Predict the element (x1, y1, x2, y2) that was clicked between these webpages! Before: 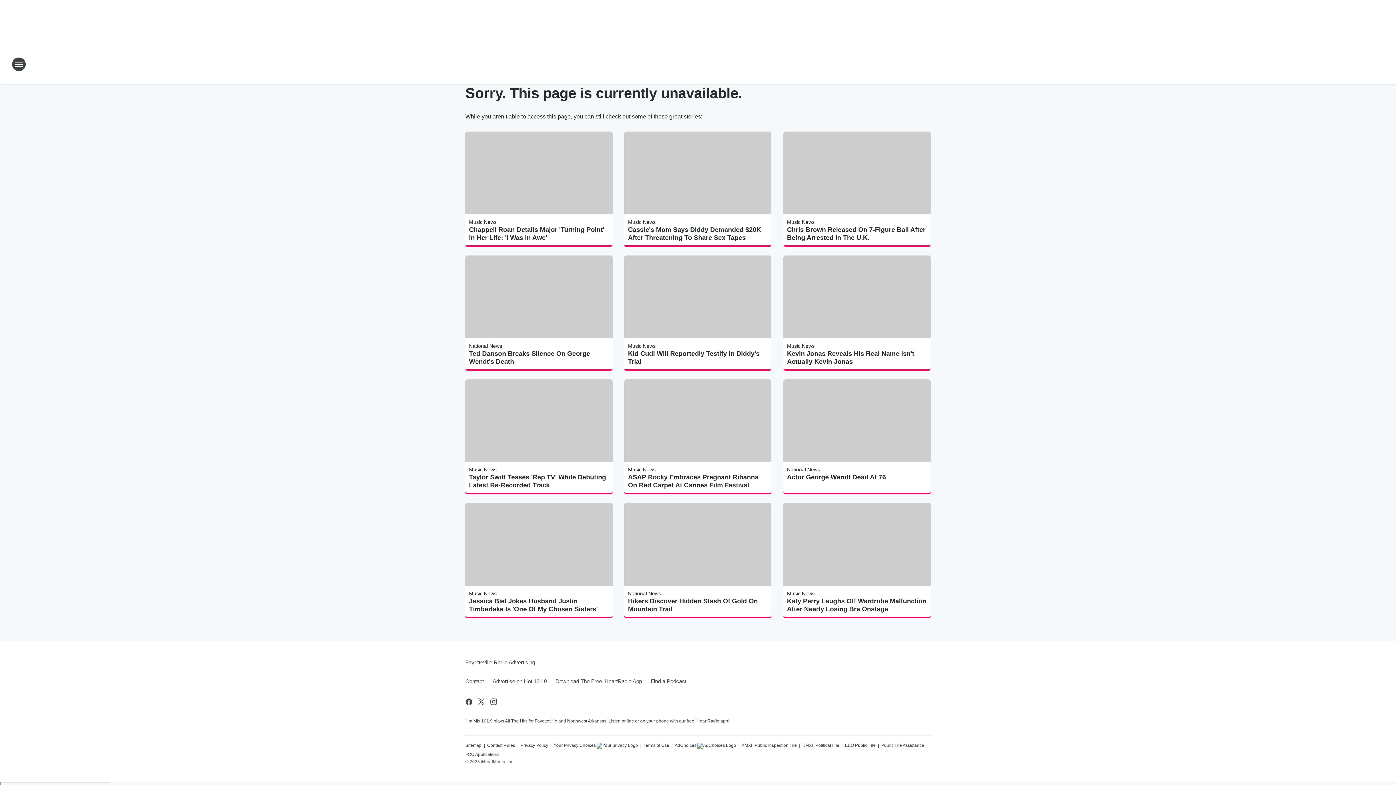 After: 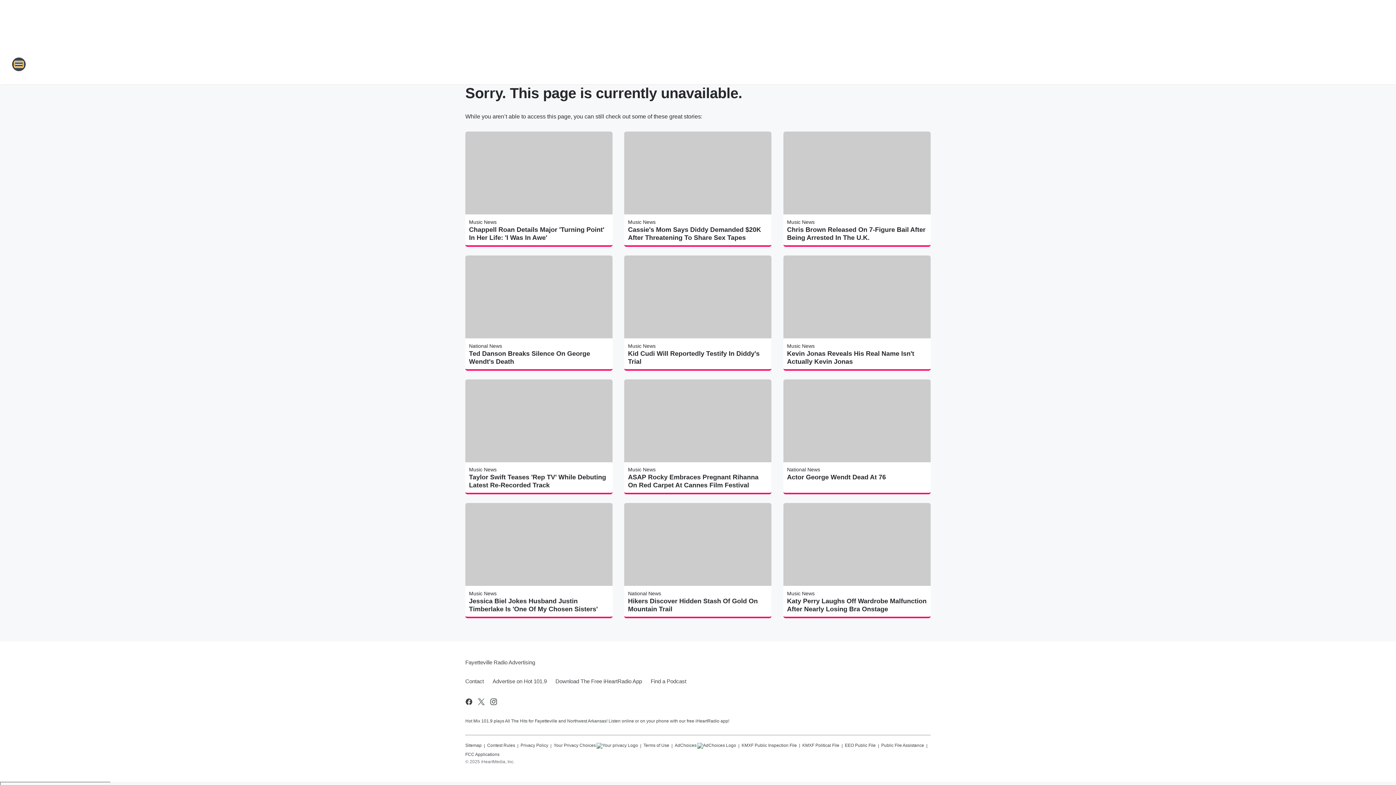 Action: bbox: (11, 57, 26, 71) label: Open Site Navigation